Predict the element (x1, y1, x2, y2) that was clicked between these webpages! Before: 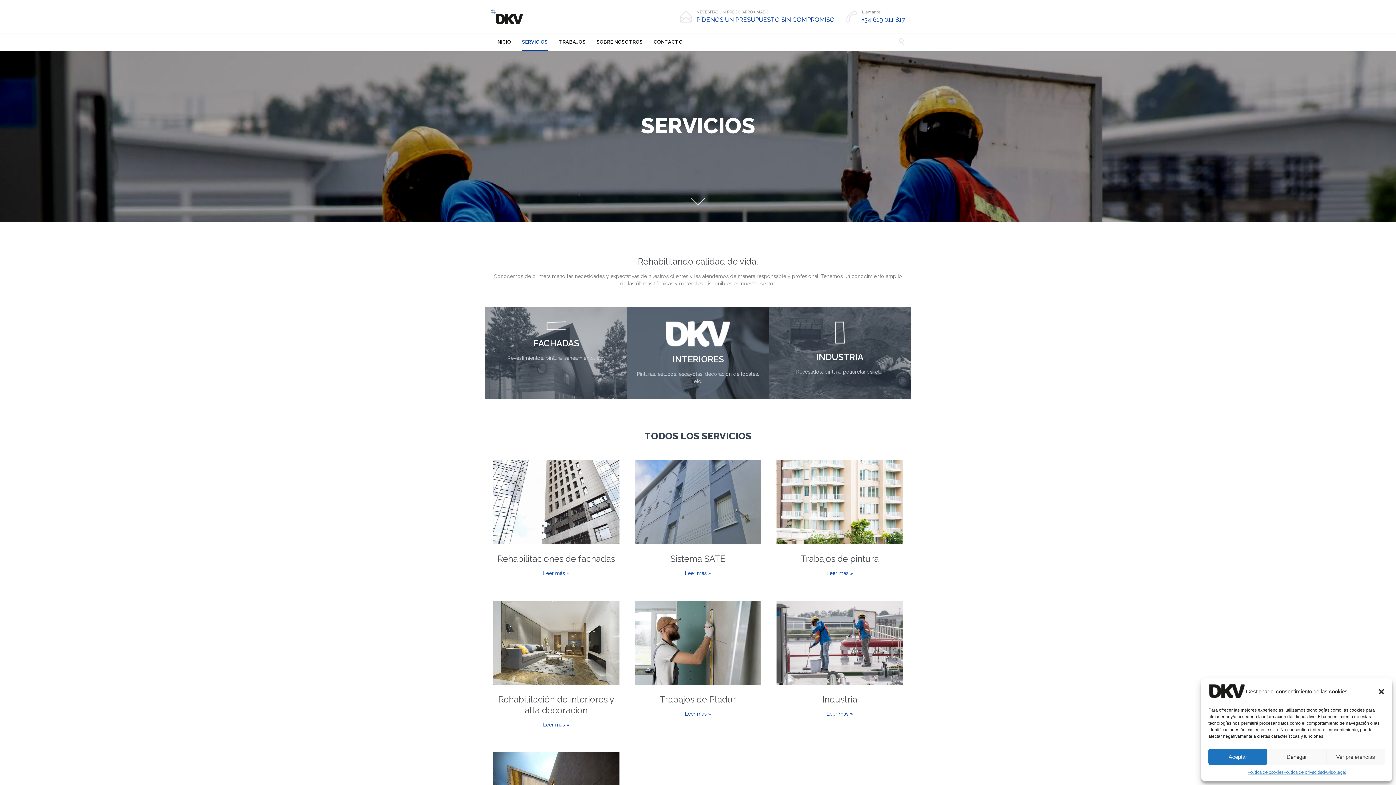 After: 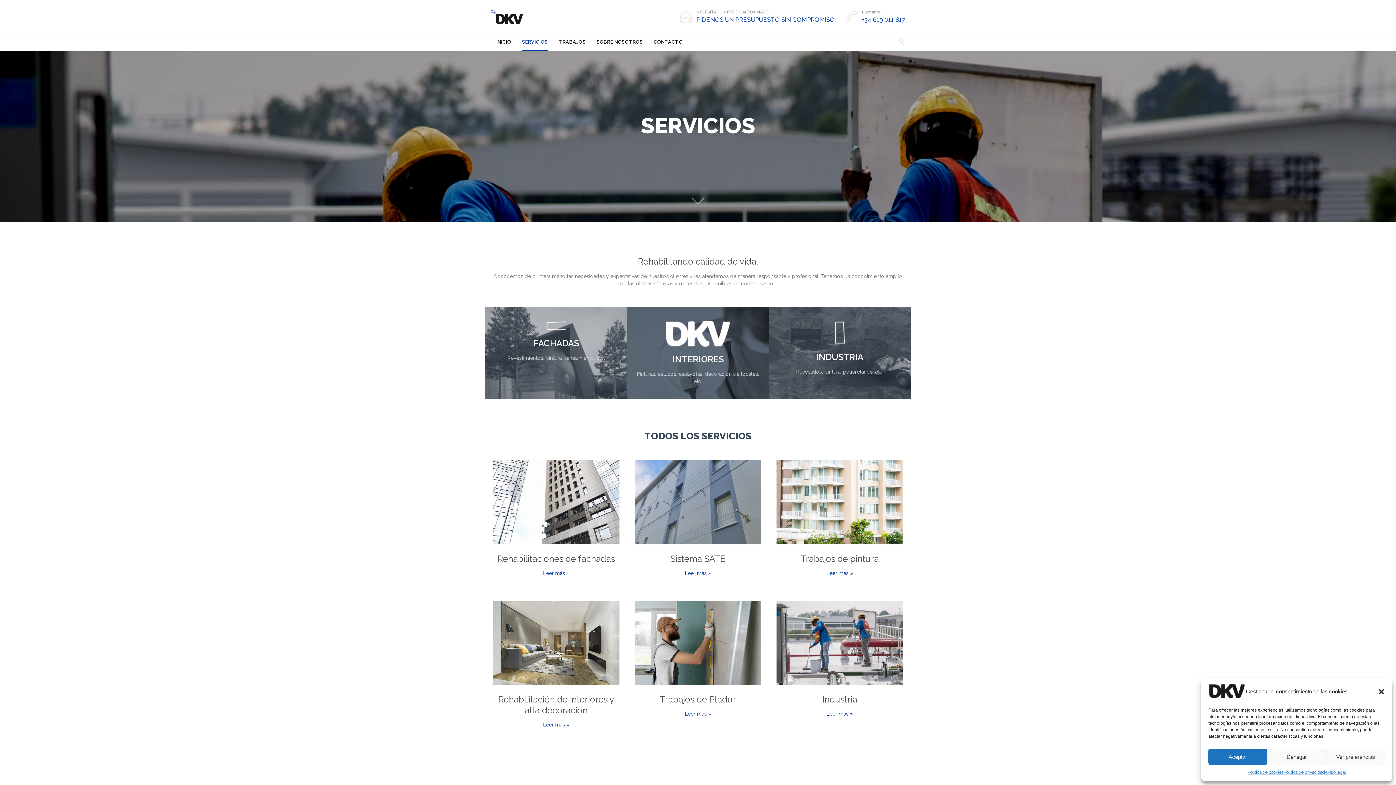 Action: bbox: (522, 34, 547, 50) label: SERVICIOS